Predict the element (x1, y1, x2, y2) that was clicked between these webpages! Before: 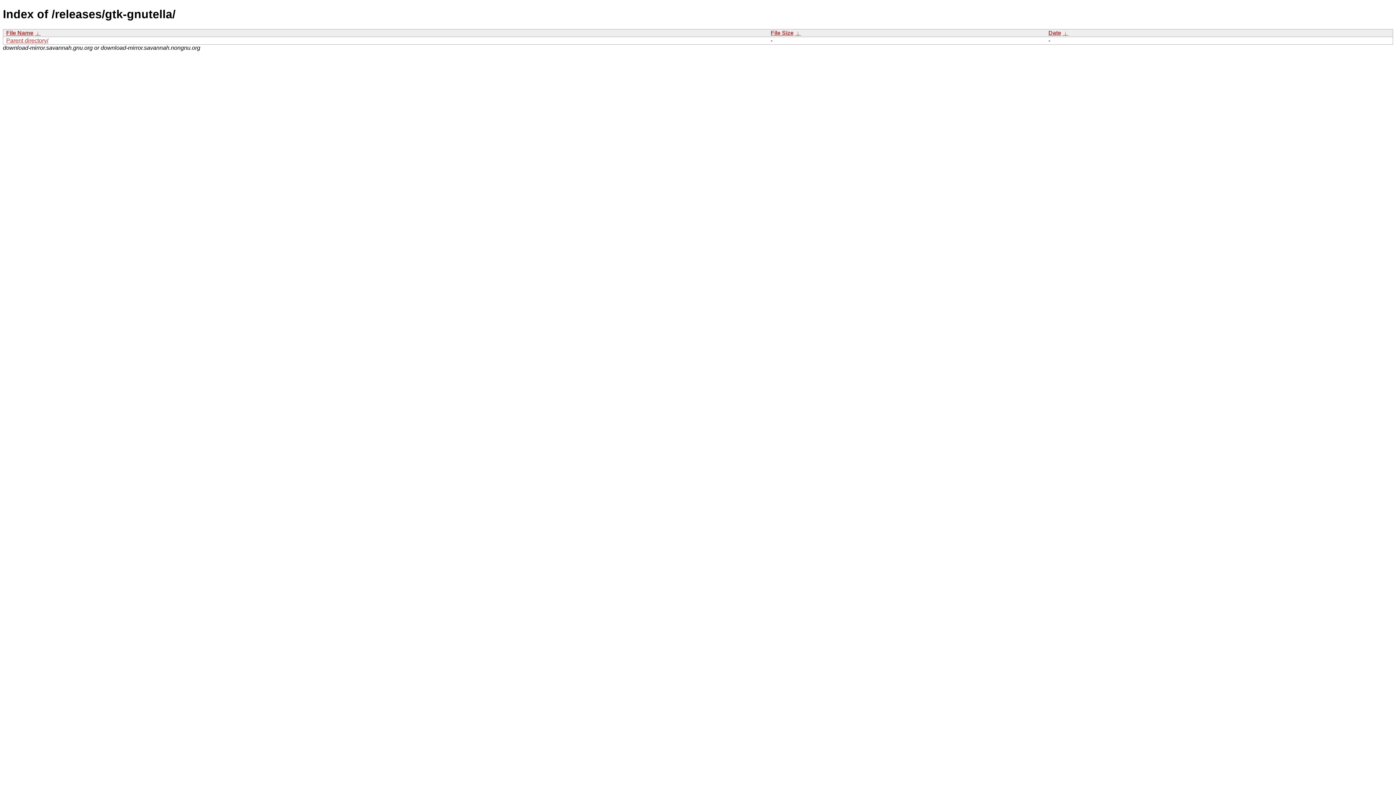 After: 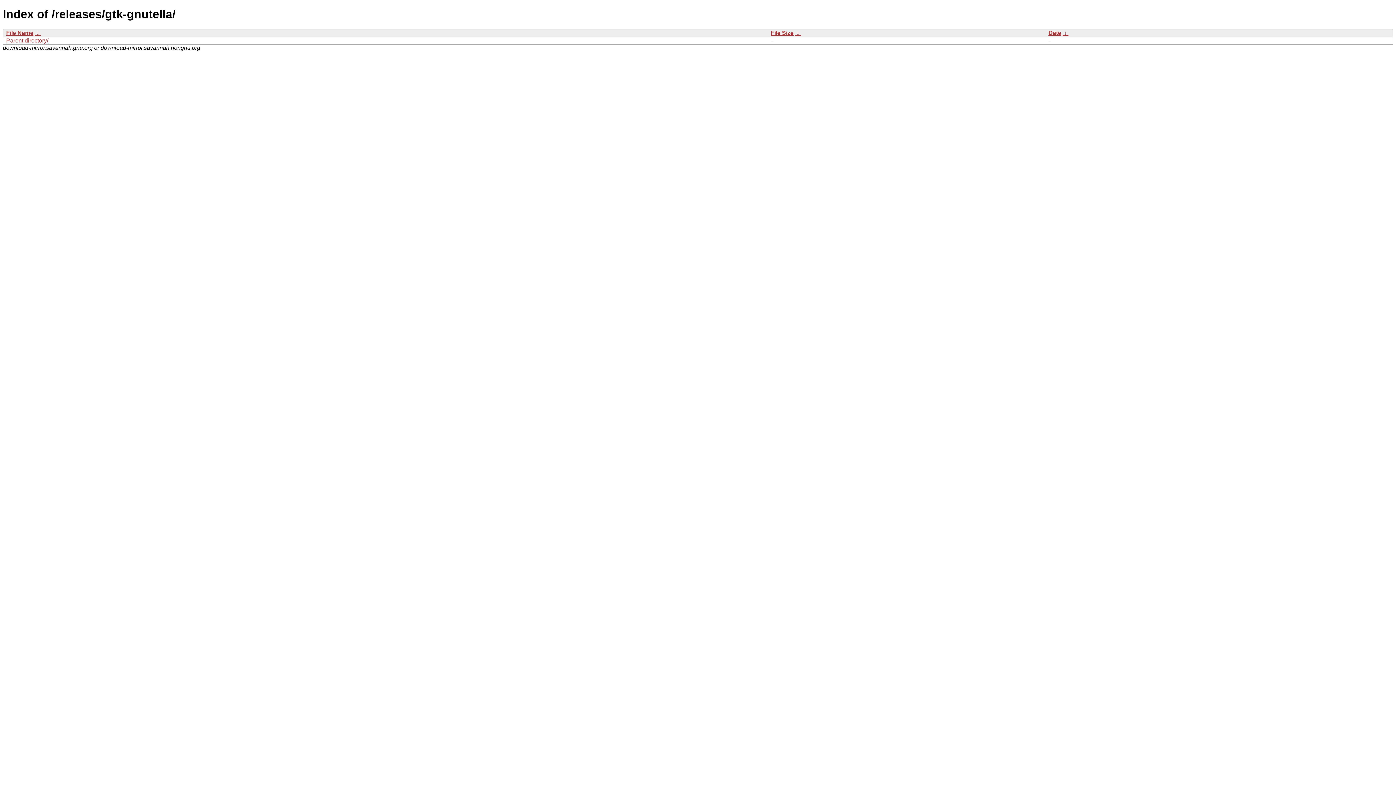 Action: bbox: (1048, 29, 1061, 35) label: Date